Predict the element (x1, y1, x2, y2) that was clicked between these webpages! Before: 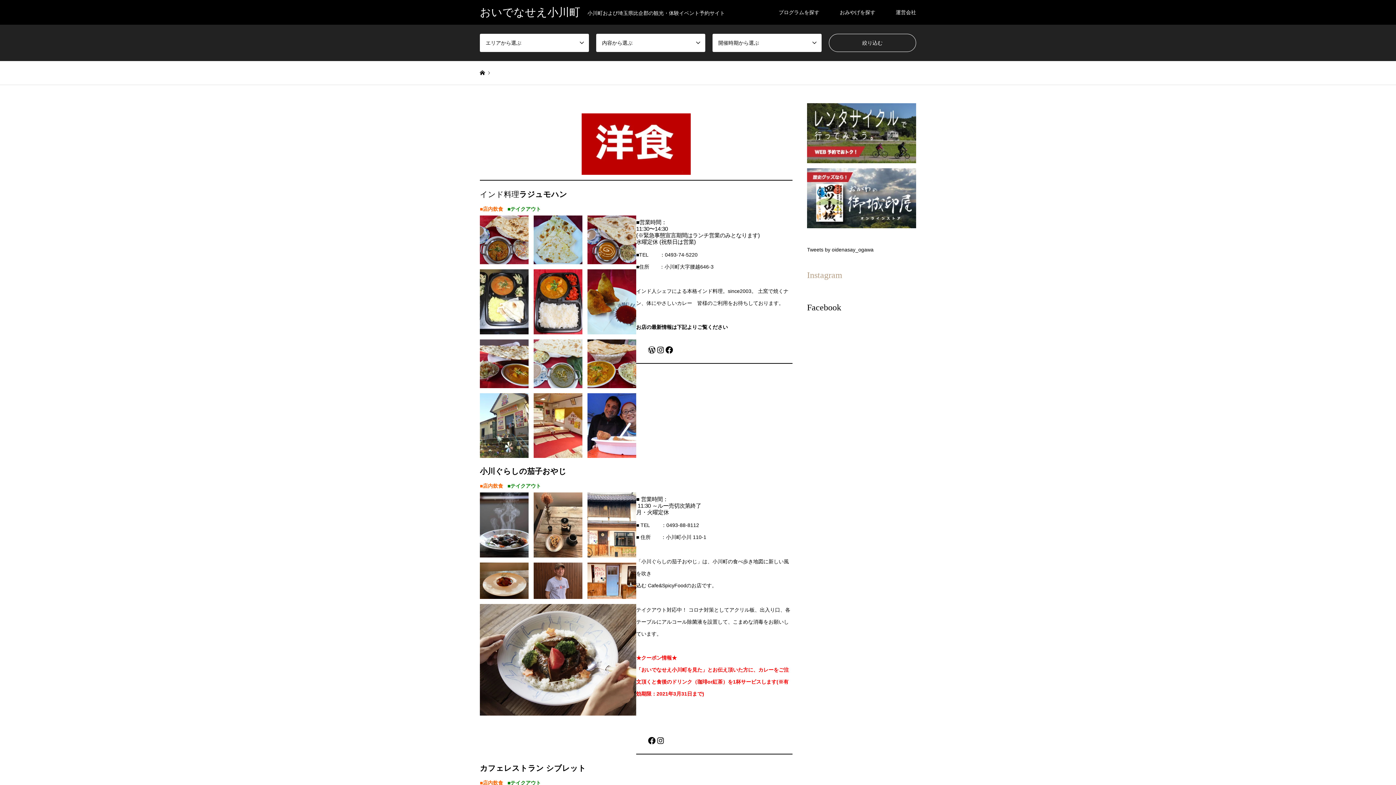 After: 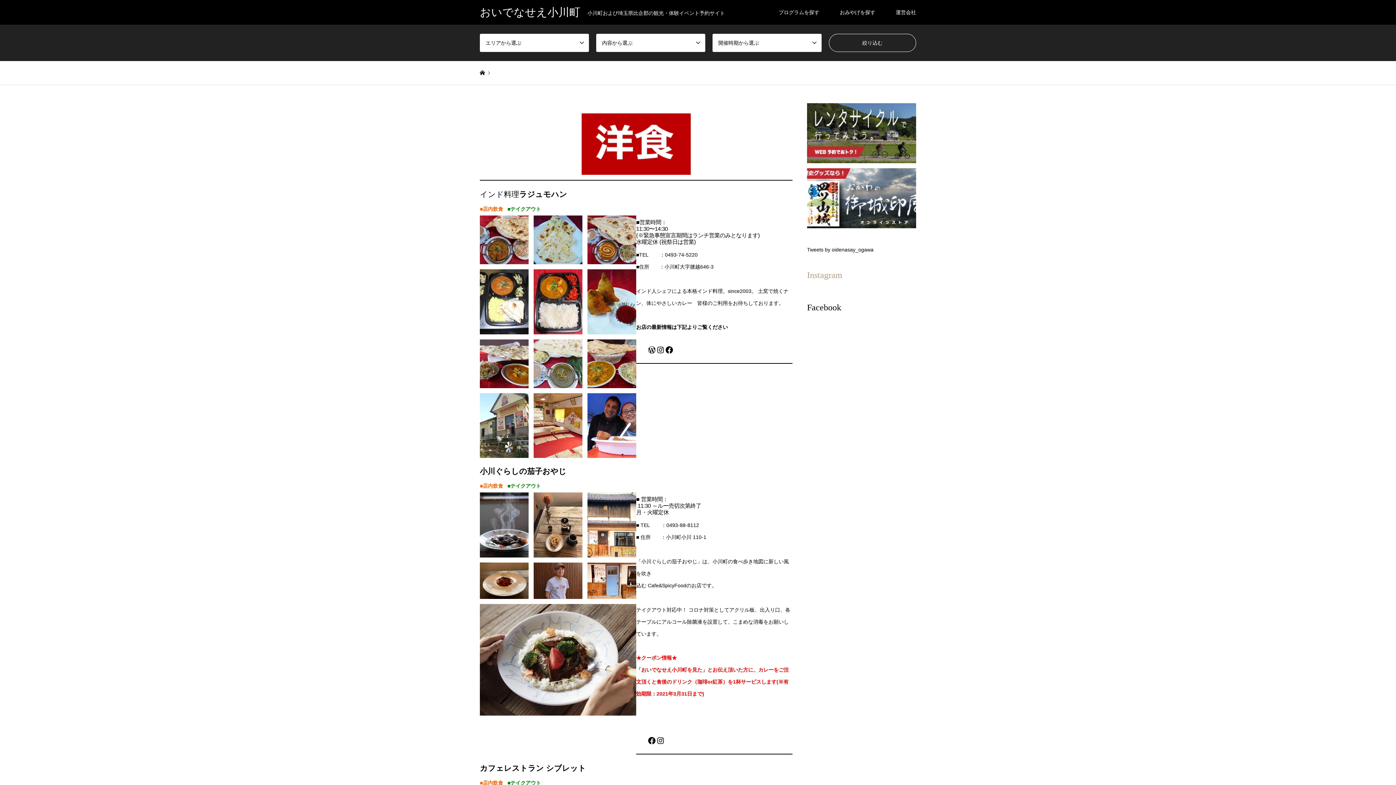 Action: bbox: (807, 168, 916, 228)